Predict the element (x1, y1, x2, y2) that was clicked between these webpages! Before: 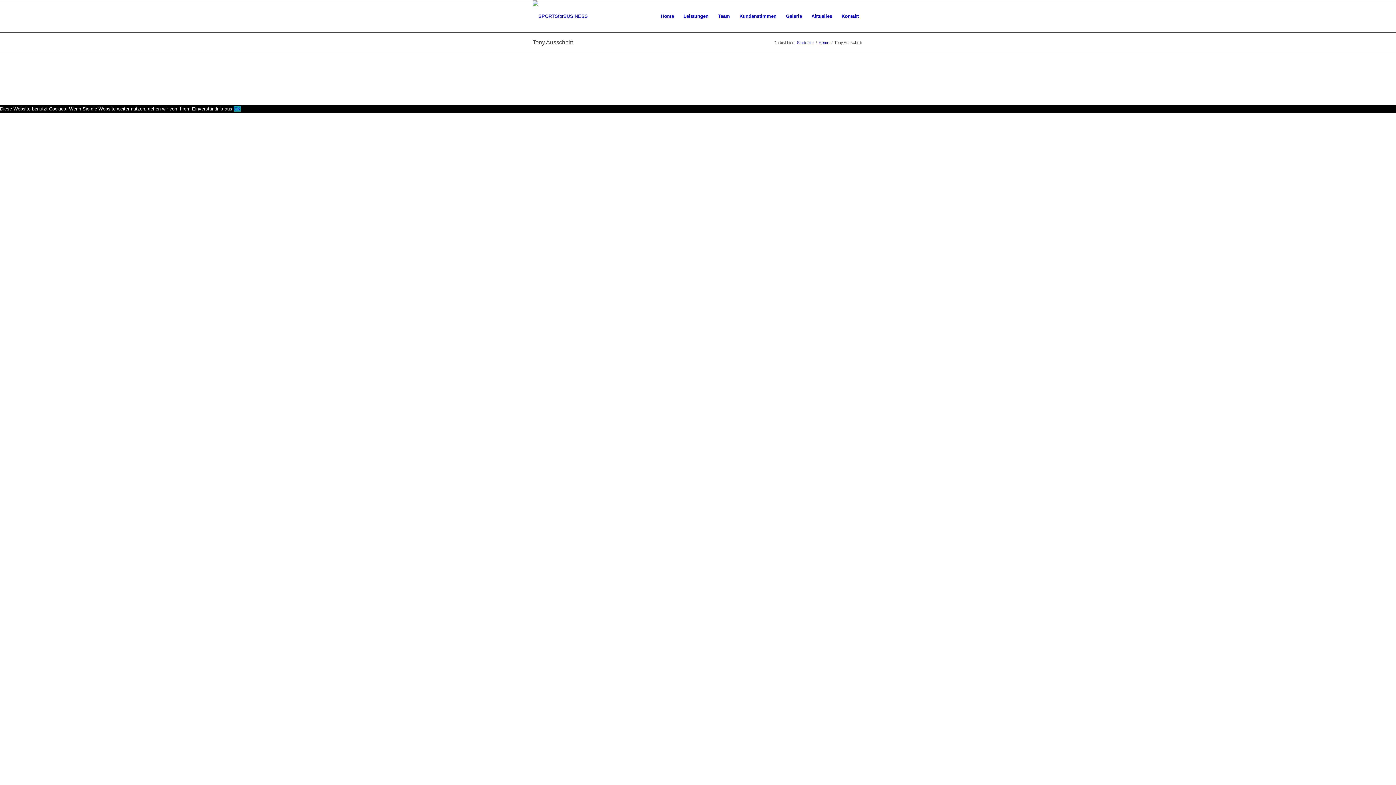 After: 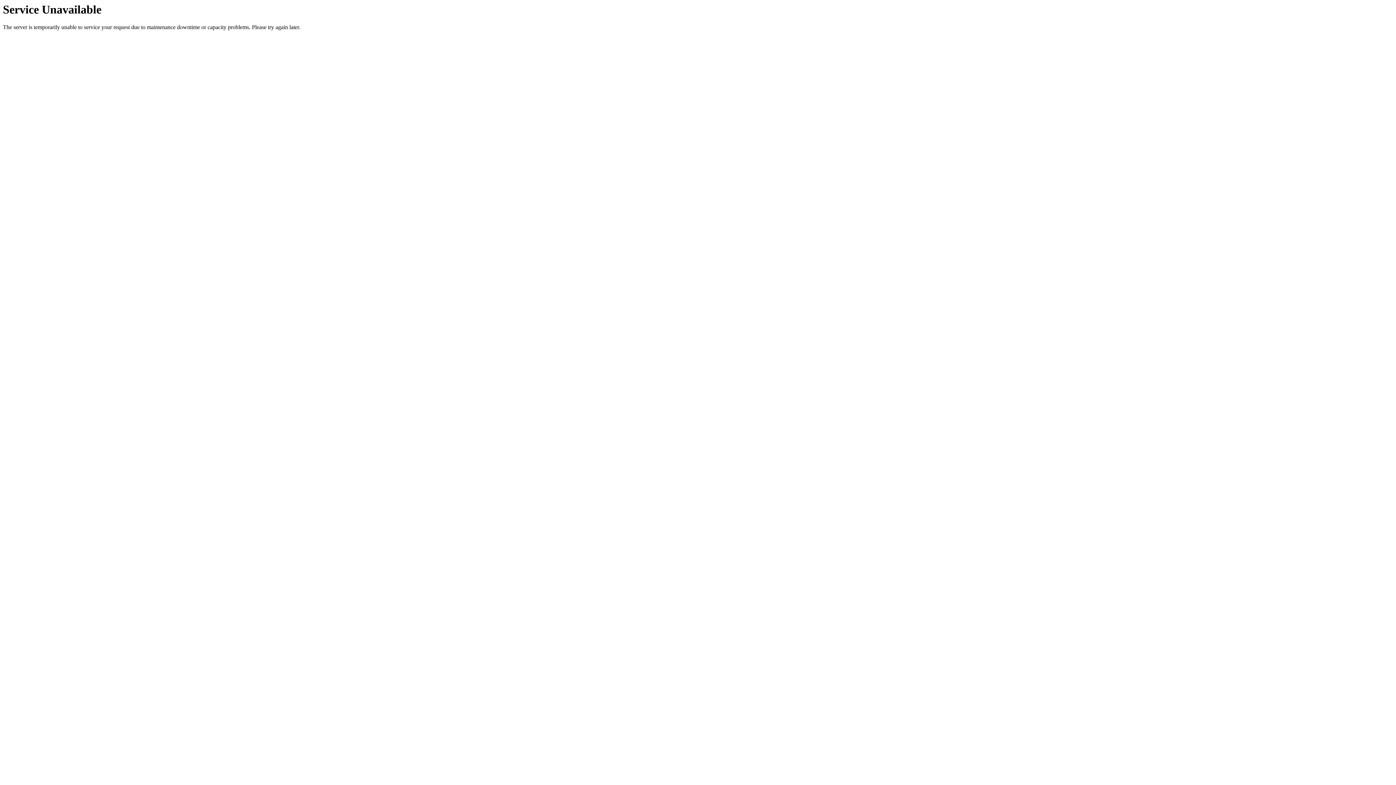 Action: bbox: (532, 39, 573, 45) label: Tony Ausschnitt